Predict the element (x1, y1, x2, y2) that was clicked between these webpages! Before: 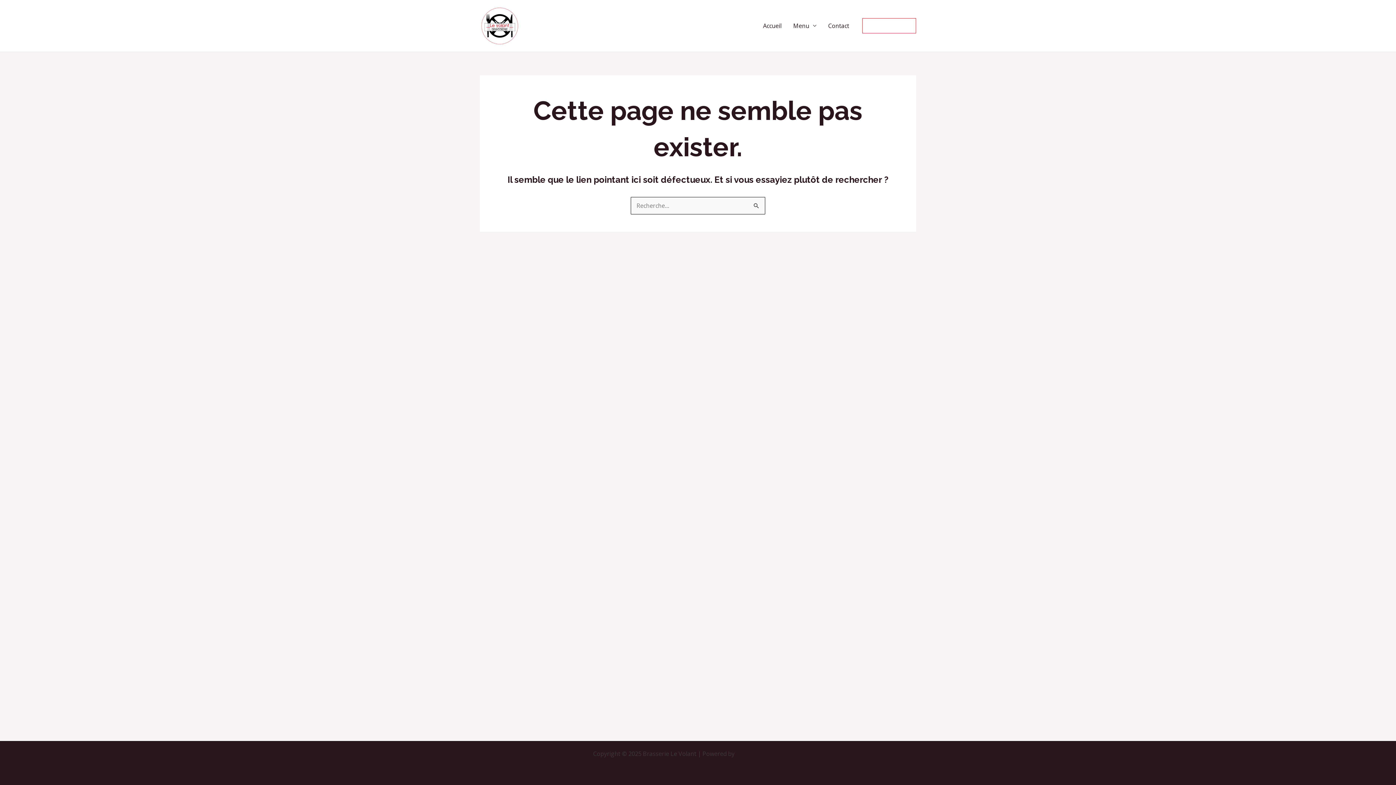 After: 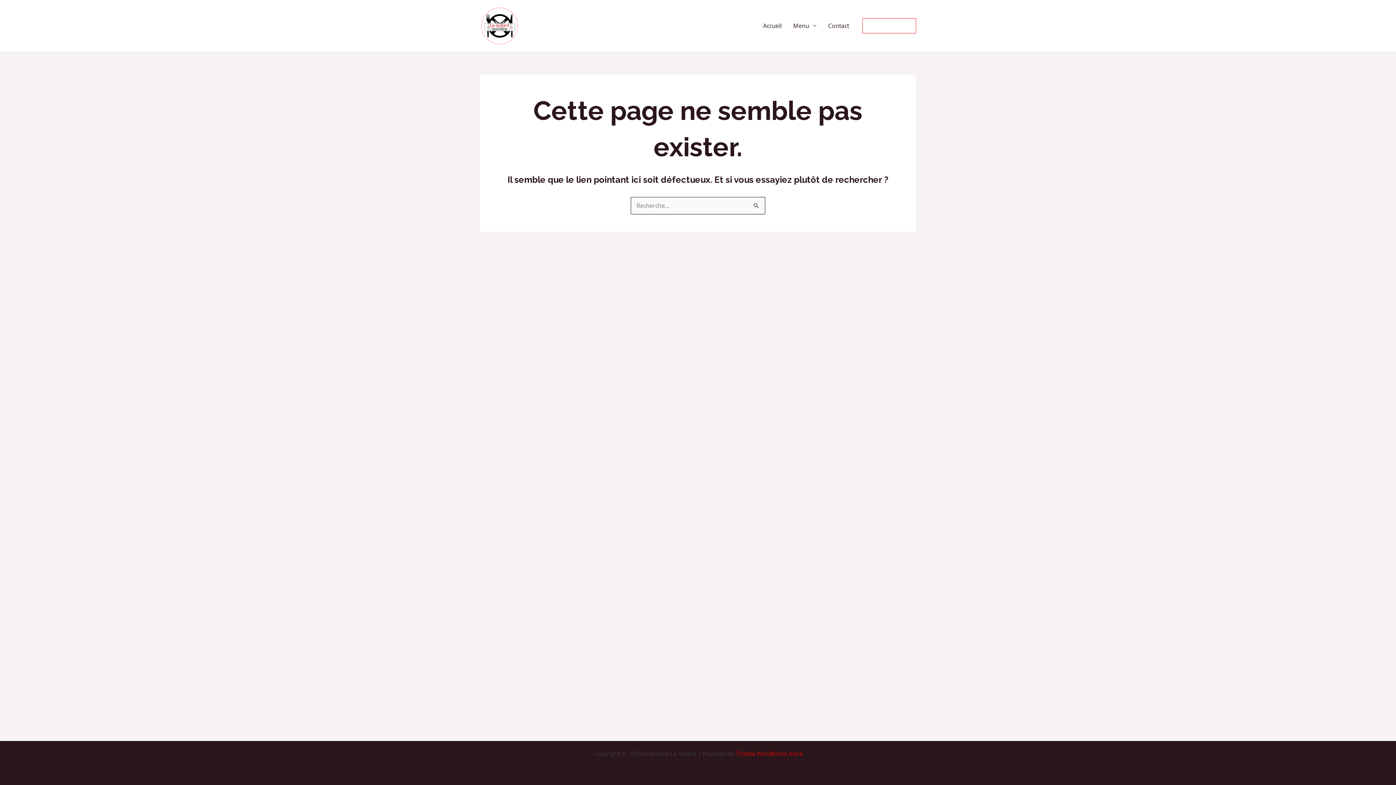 Action: label: Thème WordPress Astra bbox: (736, 750, 803, 758)